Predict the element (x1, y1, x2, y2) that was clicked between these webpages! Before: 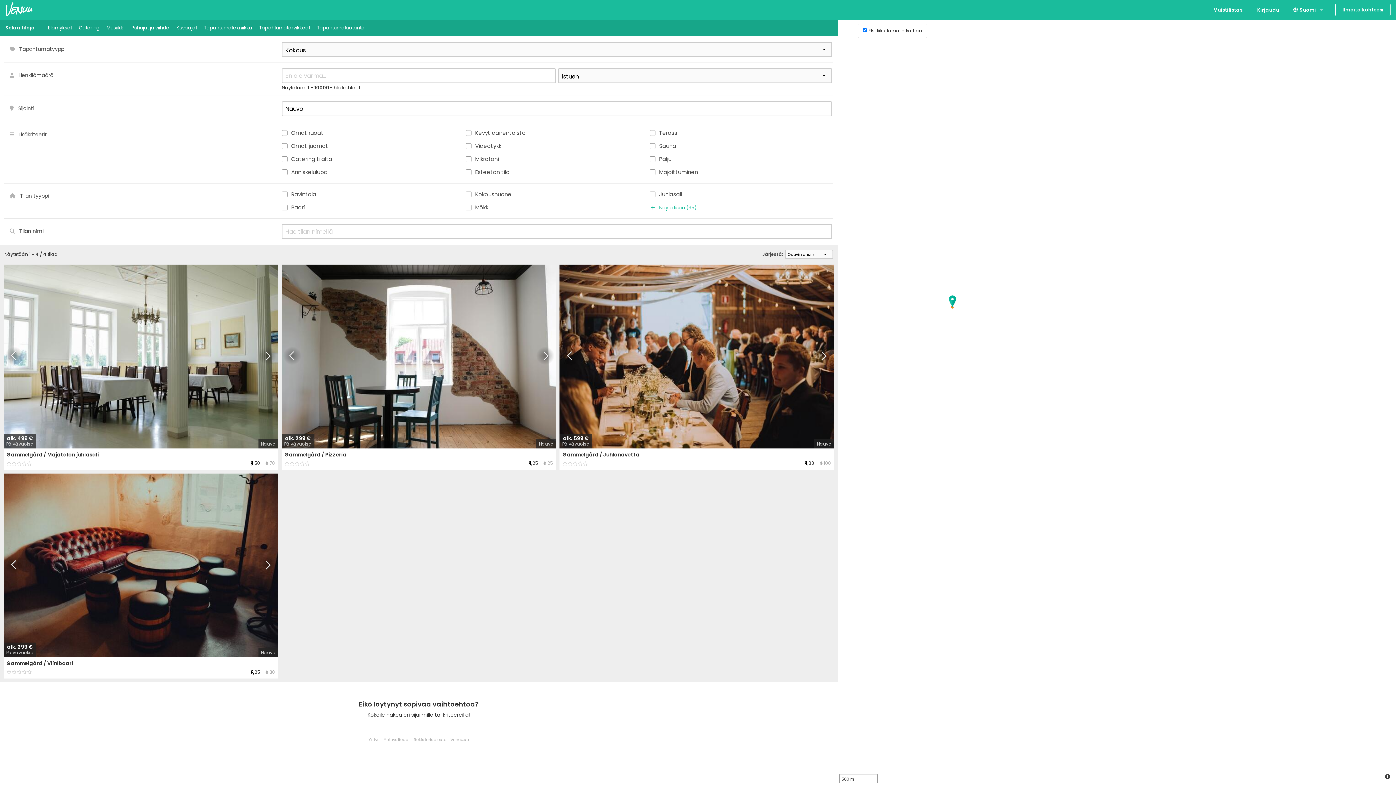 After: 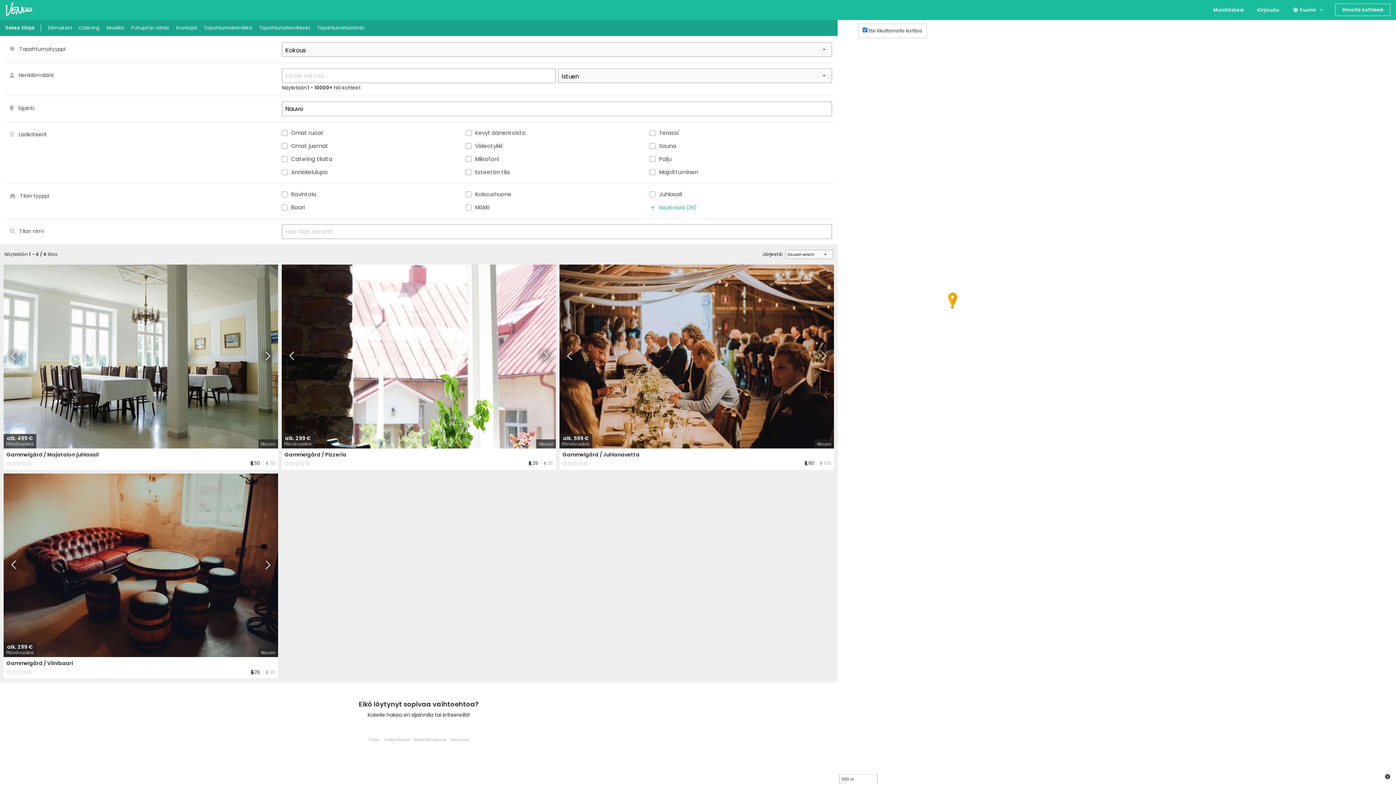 Action: label: Seuraava bbox: (487, 264, 556, 448)